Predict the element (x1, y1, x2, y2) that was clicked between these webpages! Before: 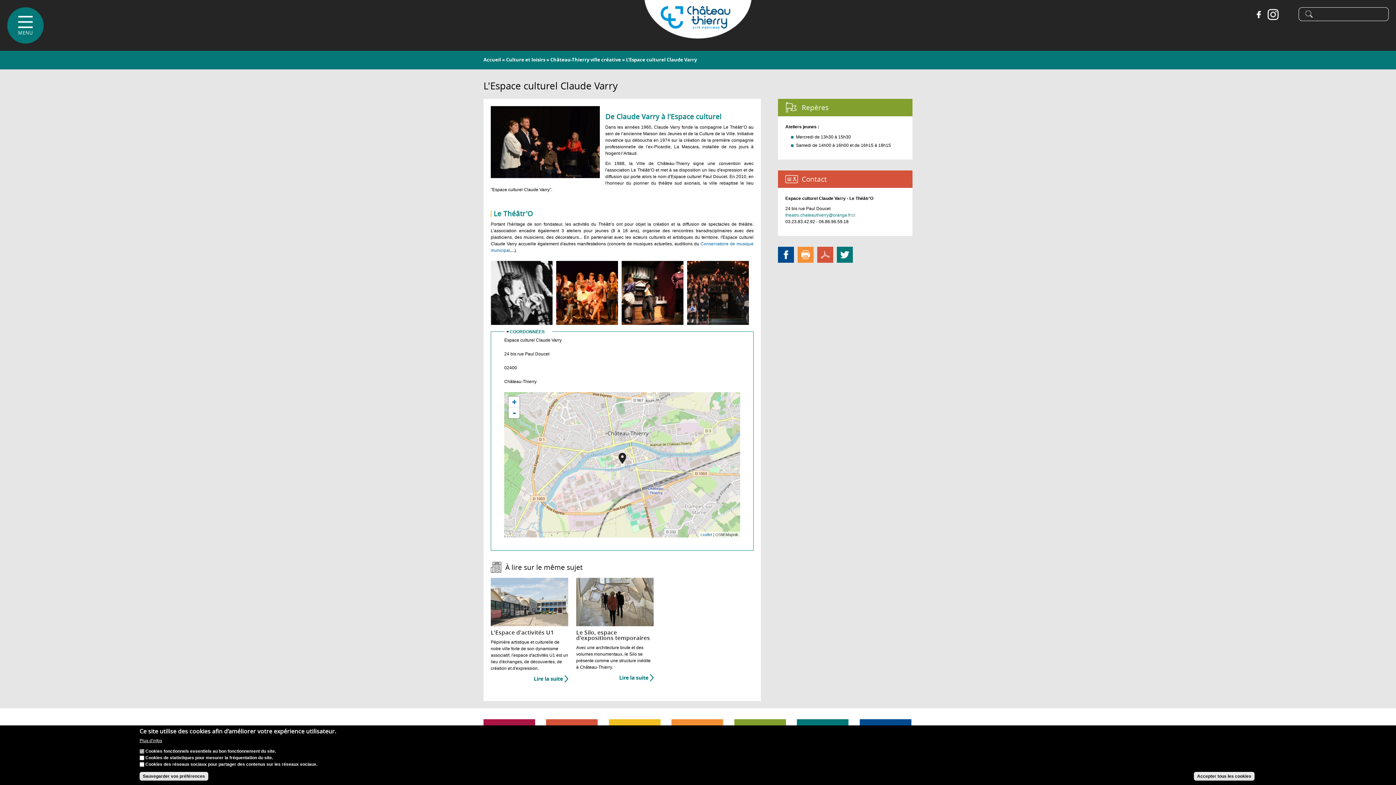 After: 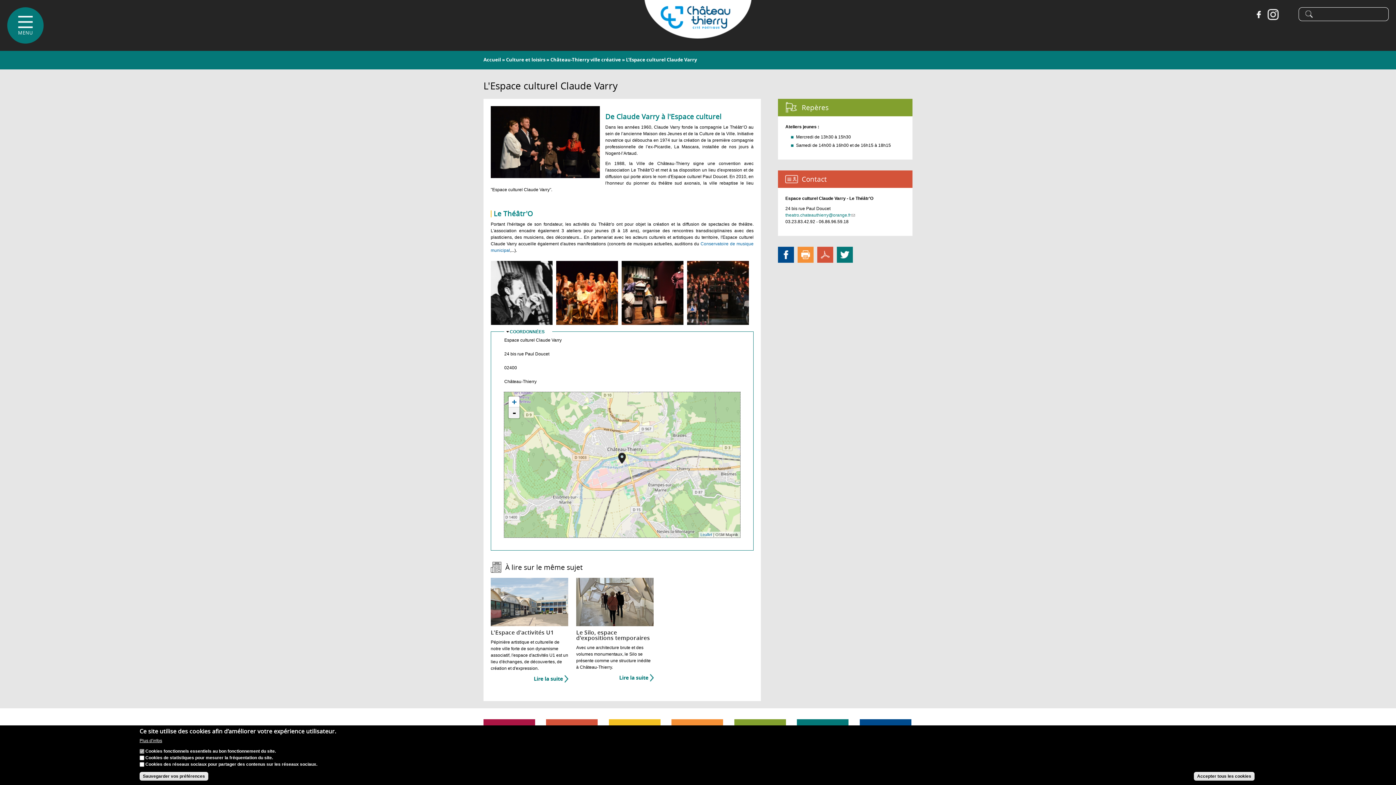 Action: label: Zoom out bbox: (508, 407, 519, 418)